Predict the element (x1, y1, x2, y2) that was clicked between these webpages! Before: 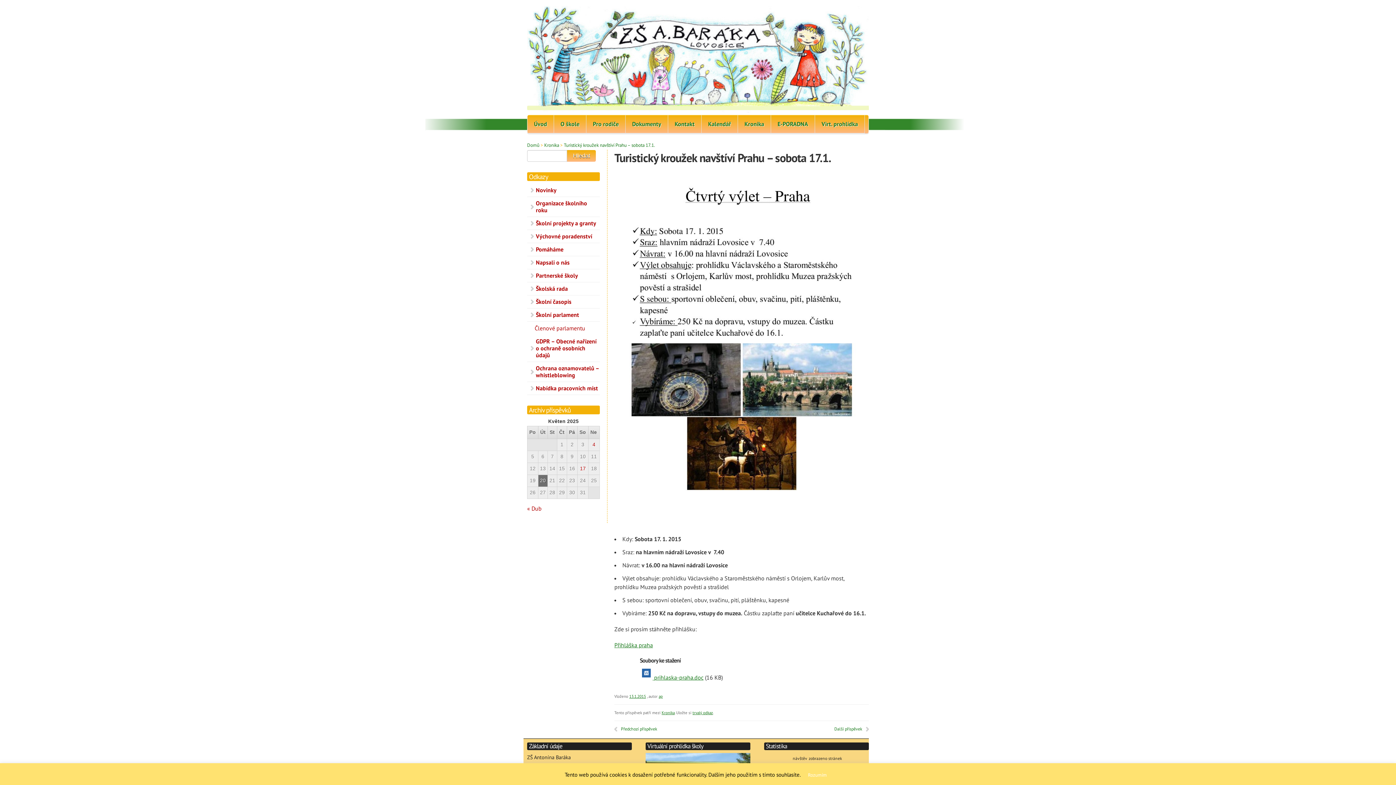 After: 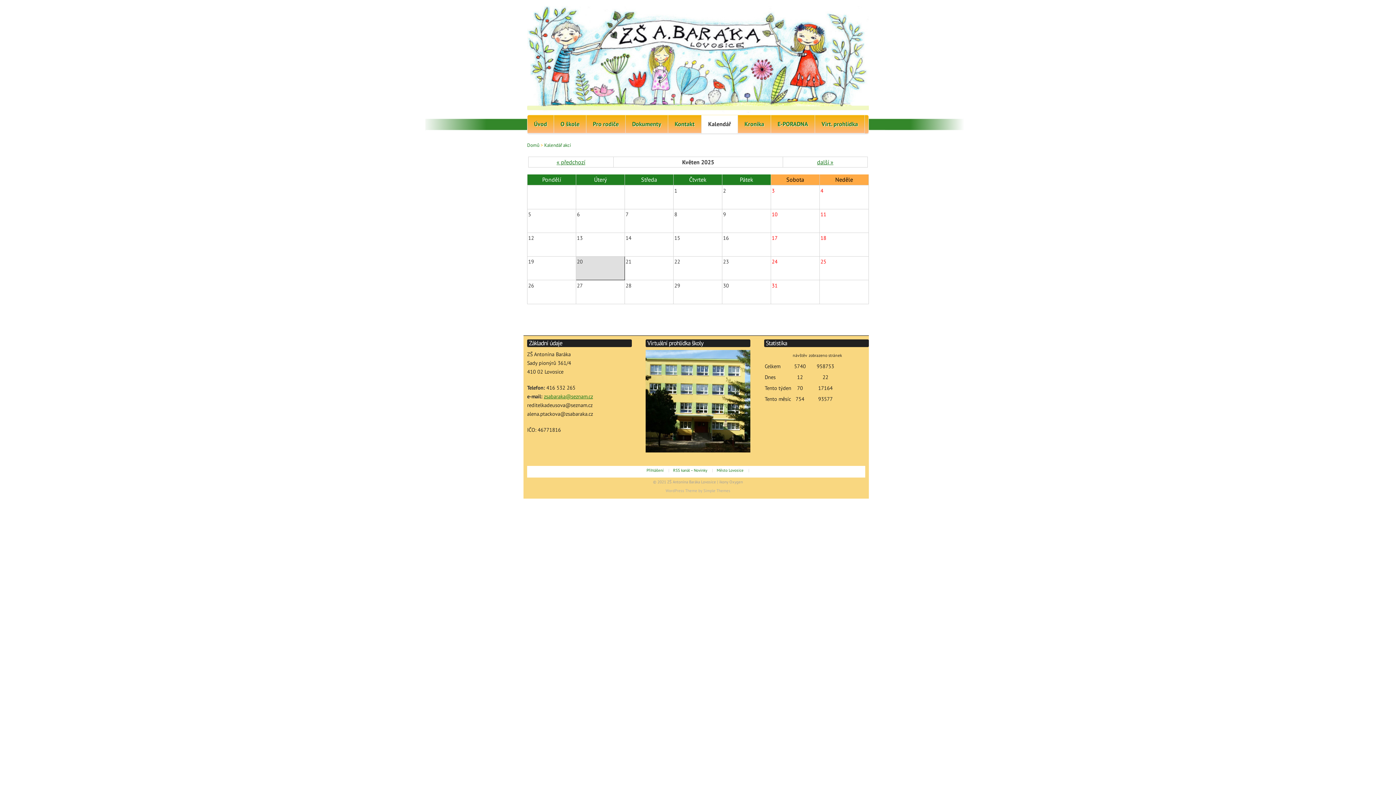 Action: label: Kalendář bbox: (701, 115, 737, 133)